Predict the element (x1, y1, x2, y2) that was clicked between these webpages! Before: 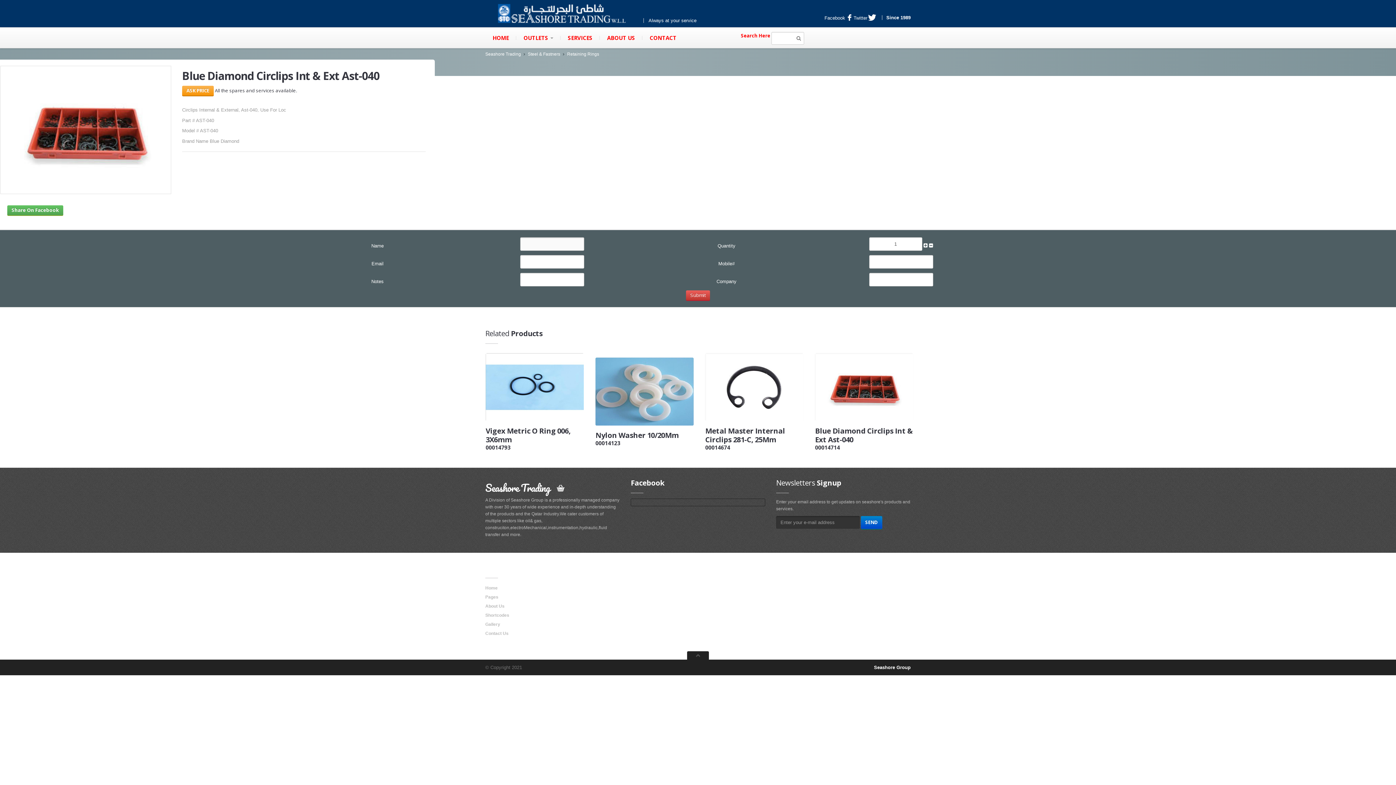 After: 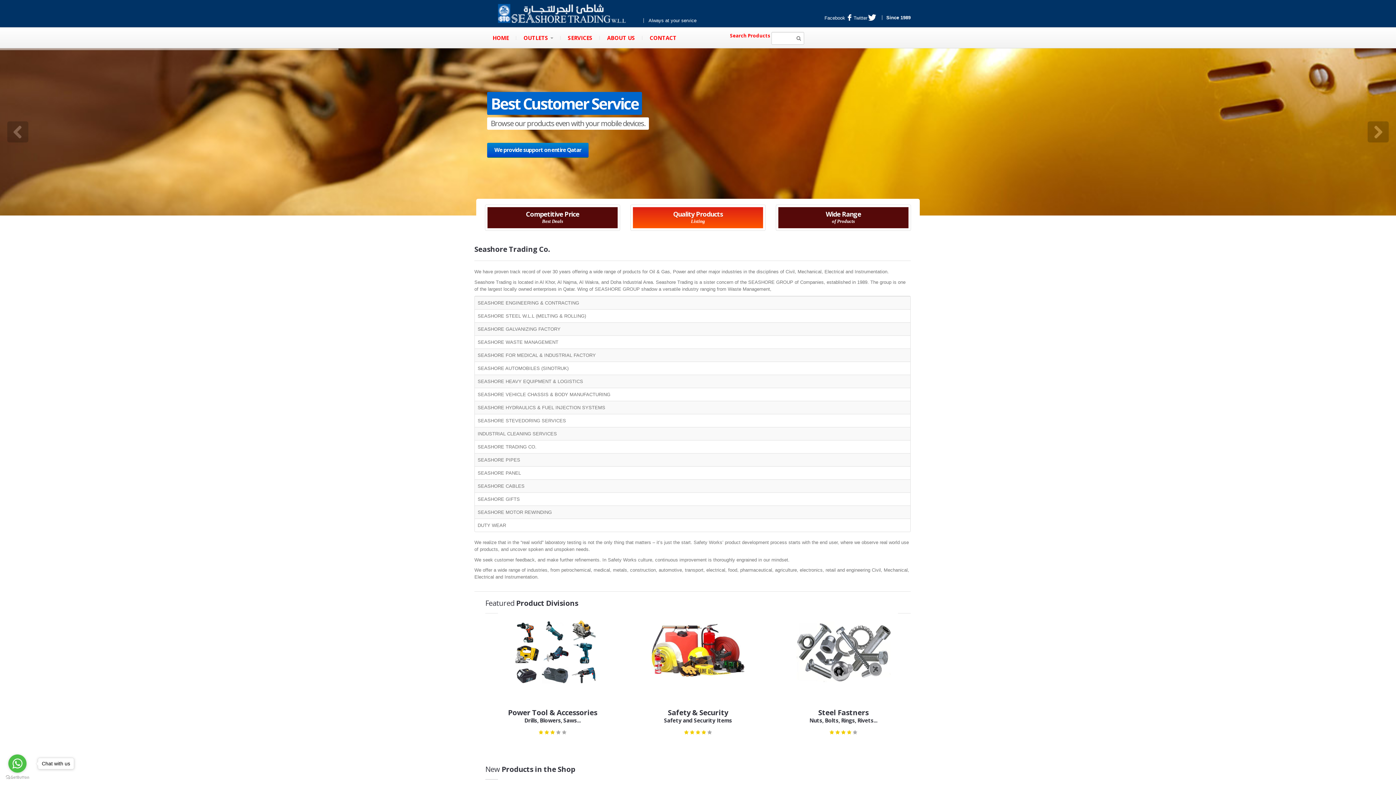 Action: bbox: (793, 33, 804, 44)